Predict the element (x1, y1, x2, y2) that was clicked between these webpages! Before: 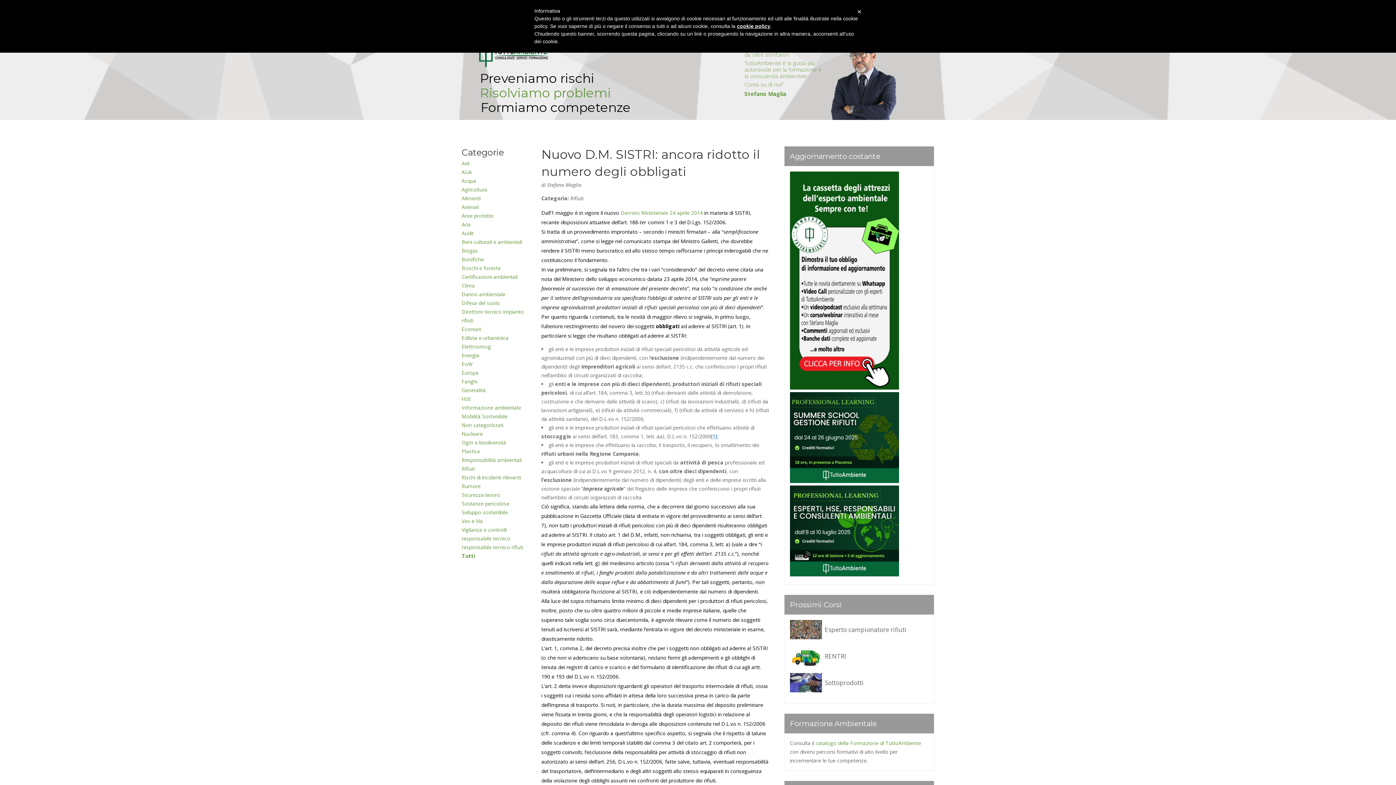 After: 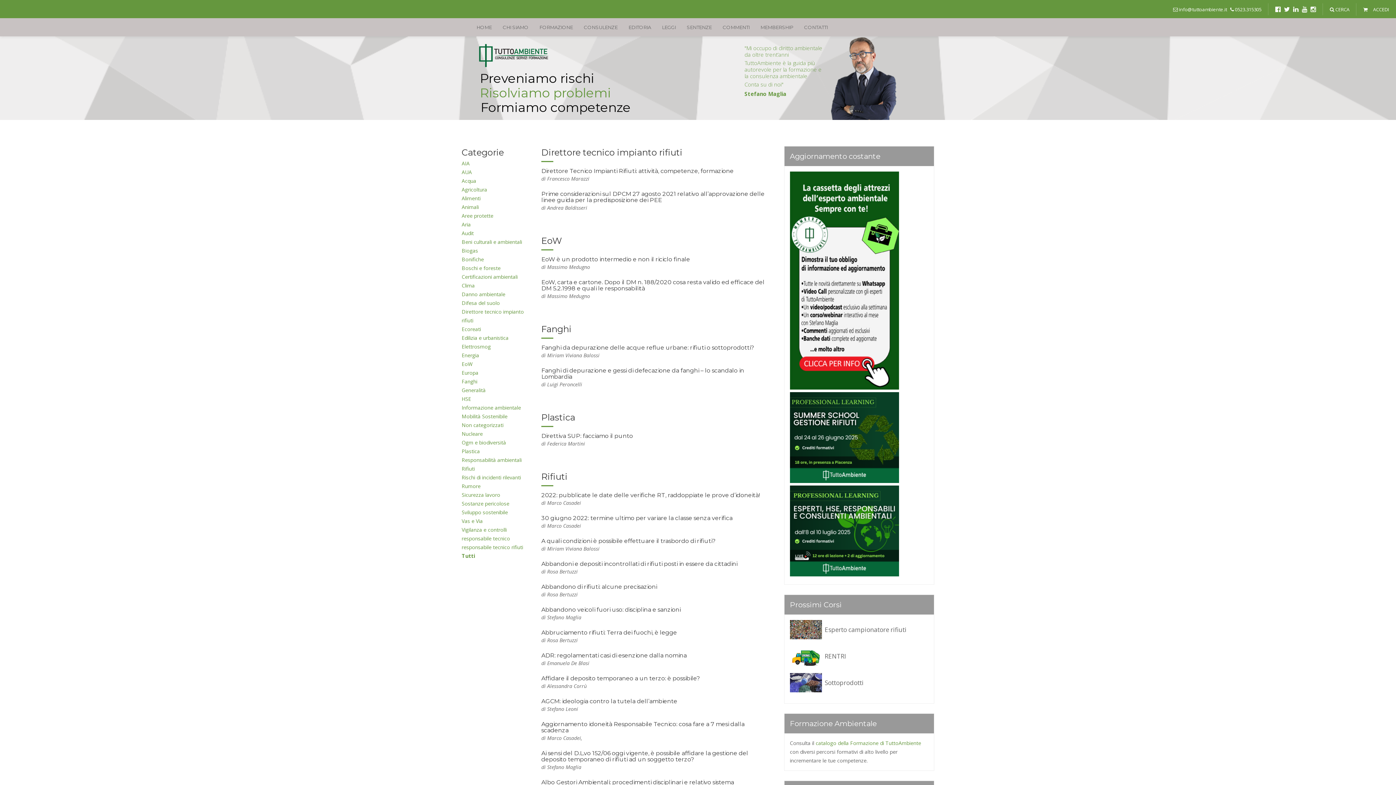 Action: bbox: (461, 465, 474, 472) label: Rifiuti